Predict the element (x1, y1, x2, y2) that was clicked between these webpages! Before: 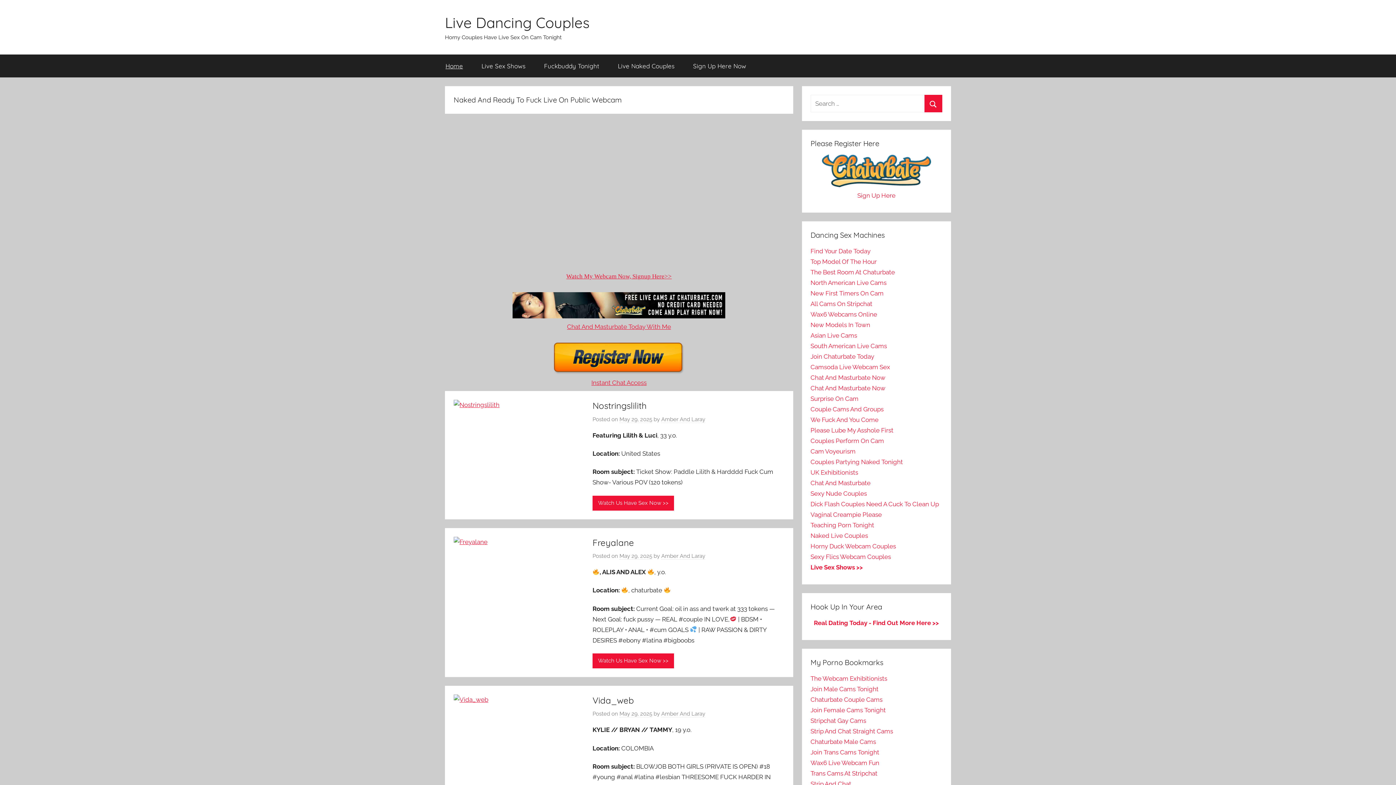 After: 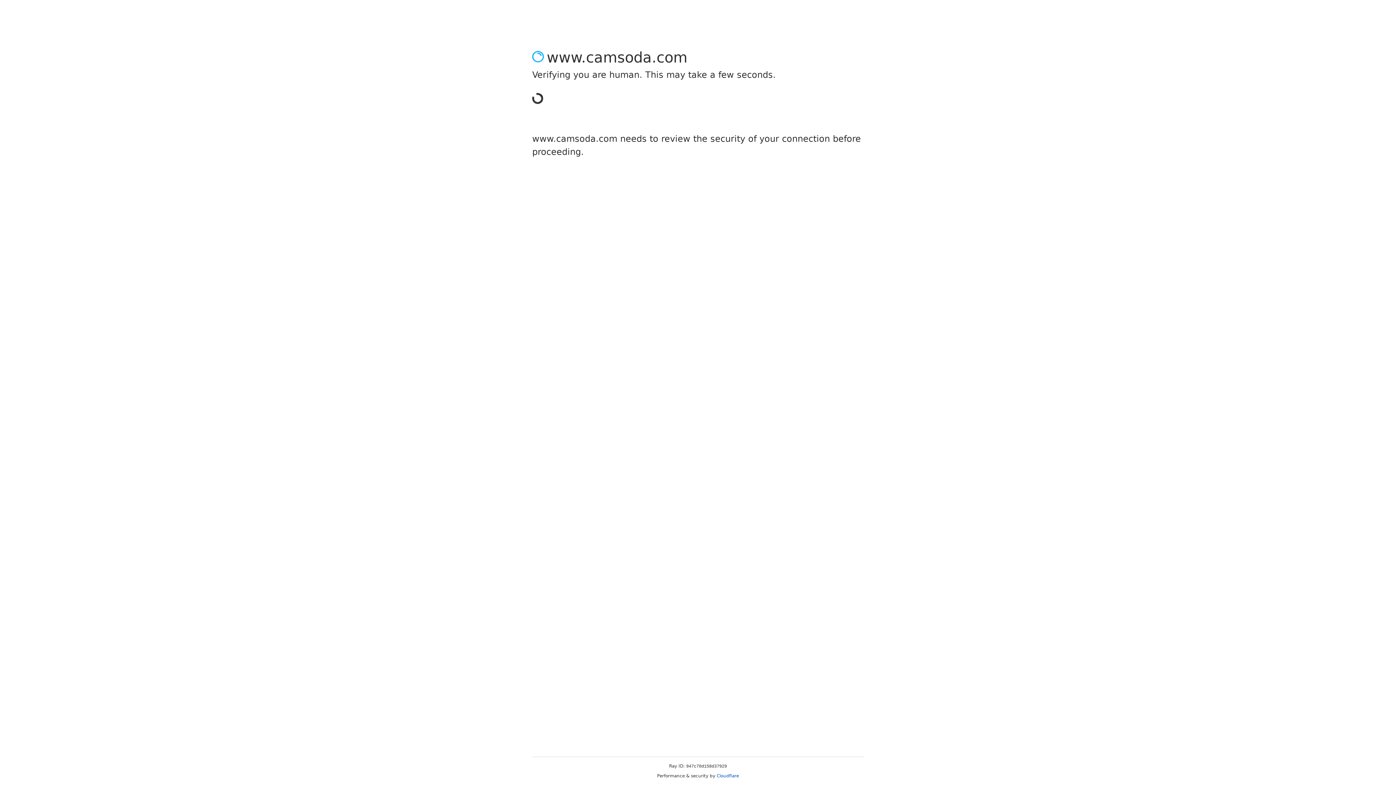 Action: label: Top Model Of The Hour bbox: (810, 258, 876, 265)